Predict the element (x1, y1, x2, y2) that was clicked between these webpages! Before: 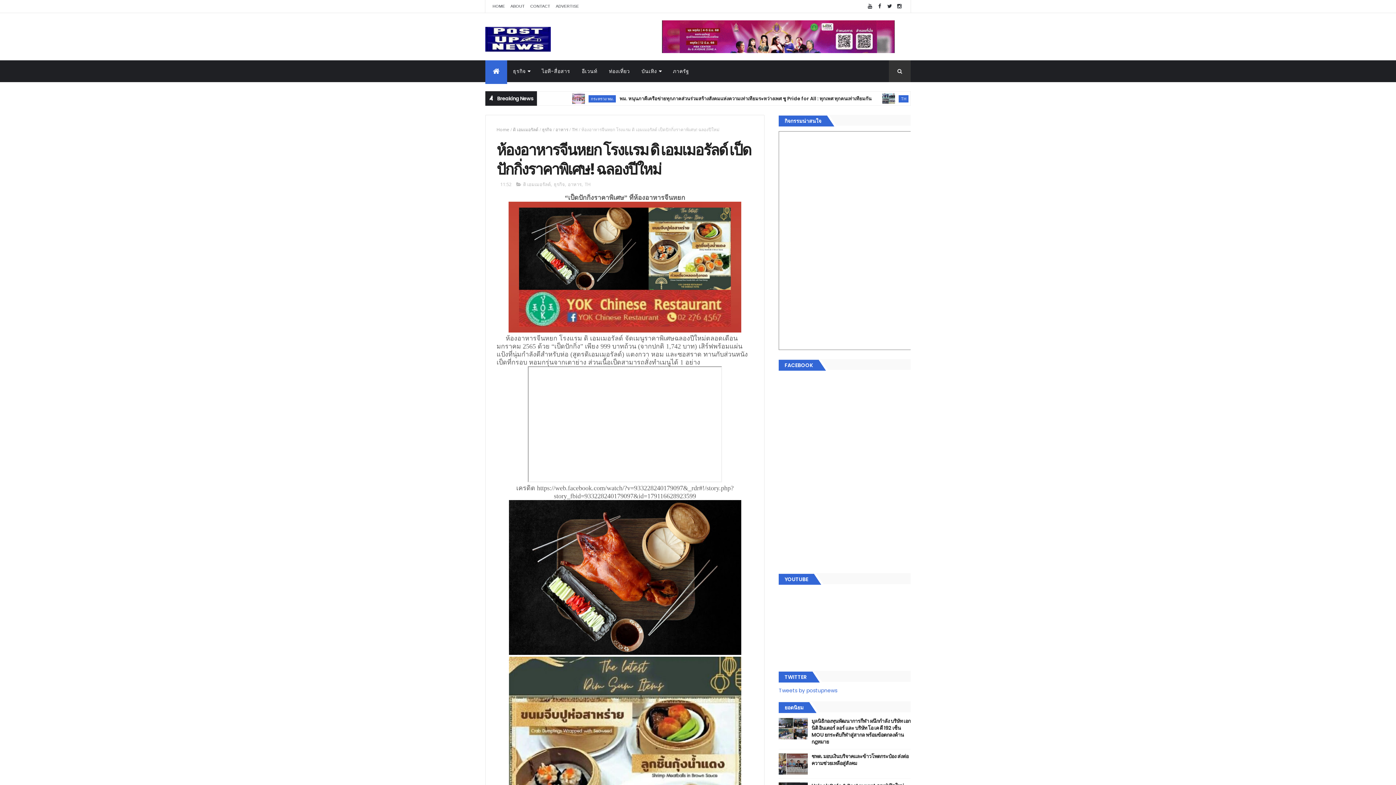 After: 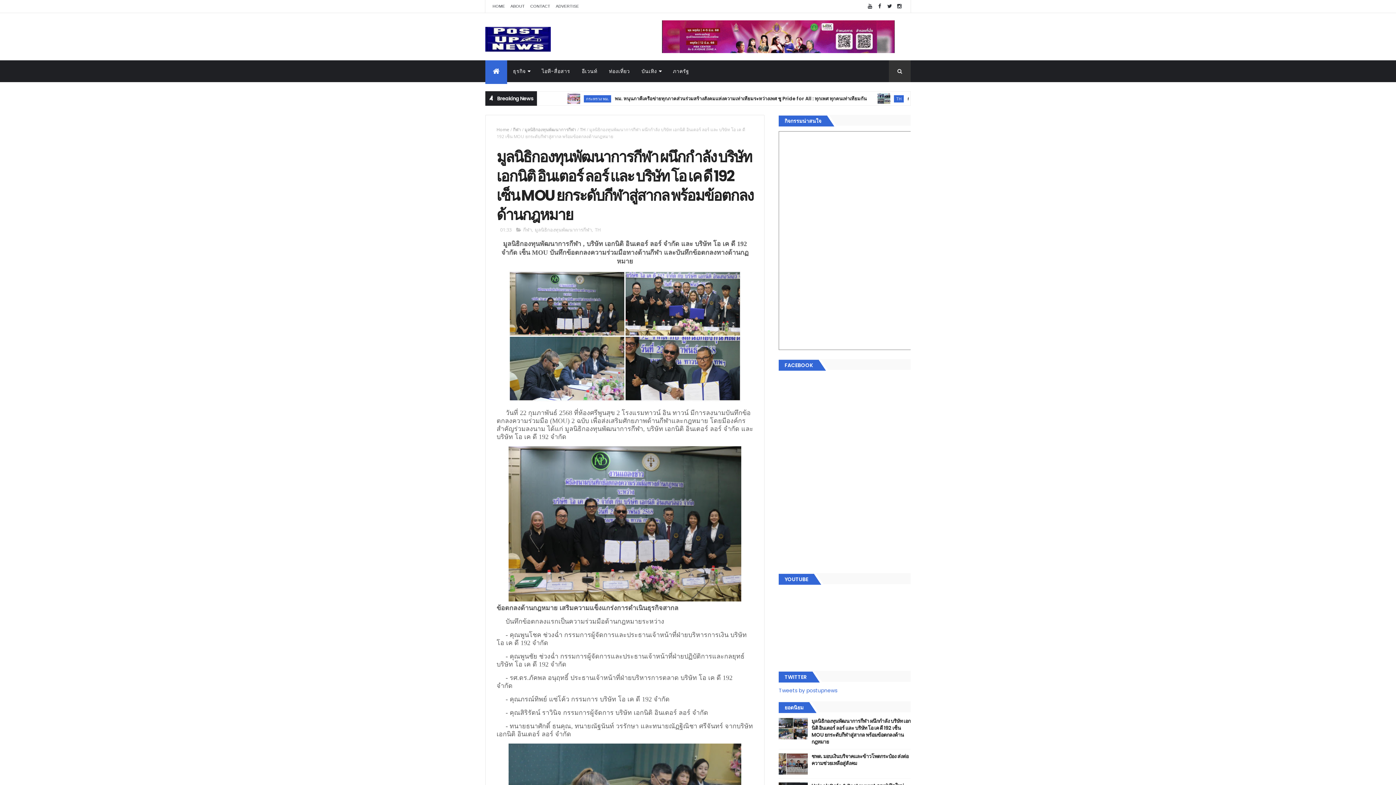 Action: bbox: (811, 717, 910, 745) label: มูลนิธิกองทุนพัฒนาการกีฬา ผนึกกำลัง บริษัท เอกนิติ อินเตอร์ ลอร์ และ บริษัท โอ เค ดี 192 เซ็น MOU ยกระดับกีฬาสู่สากล พร้อมข้อตกลงด้านกฎหมาย